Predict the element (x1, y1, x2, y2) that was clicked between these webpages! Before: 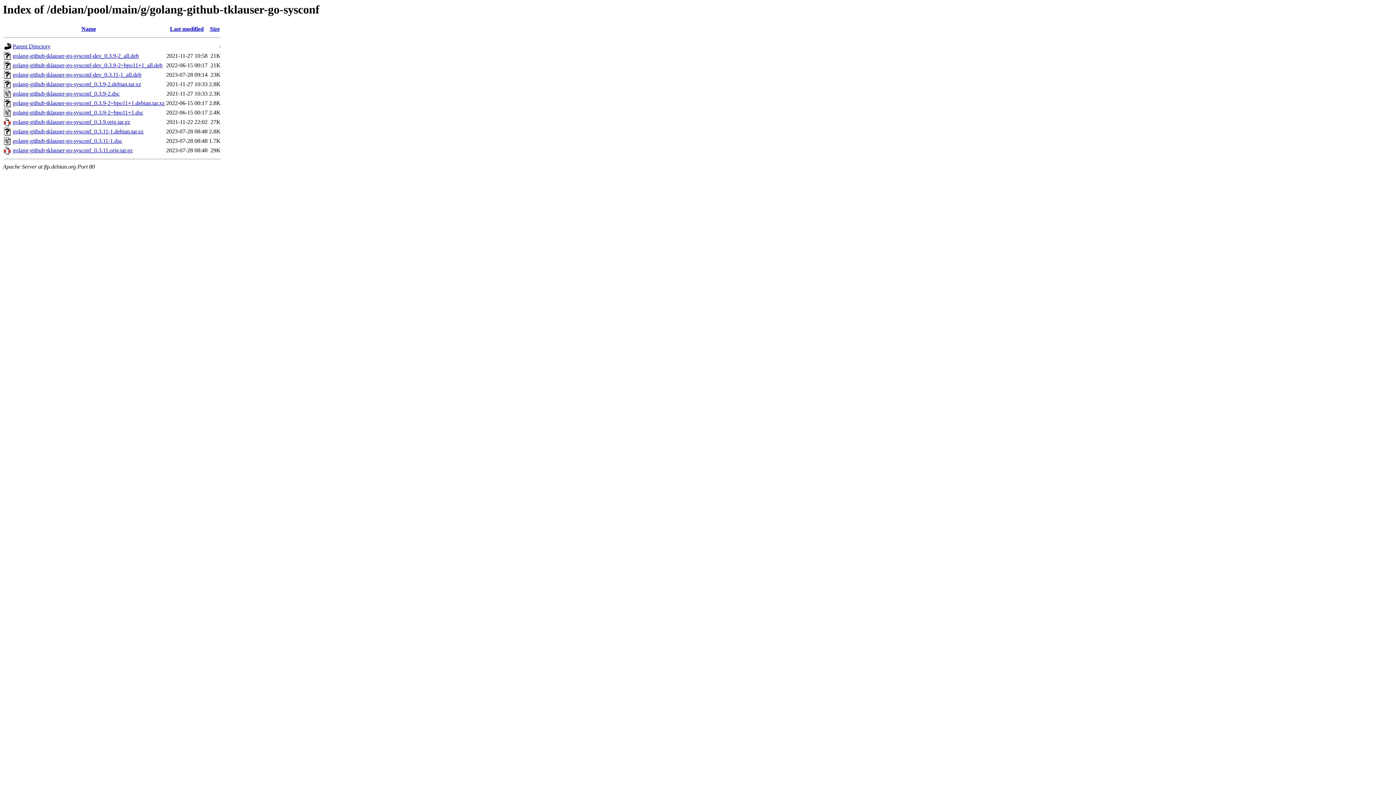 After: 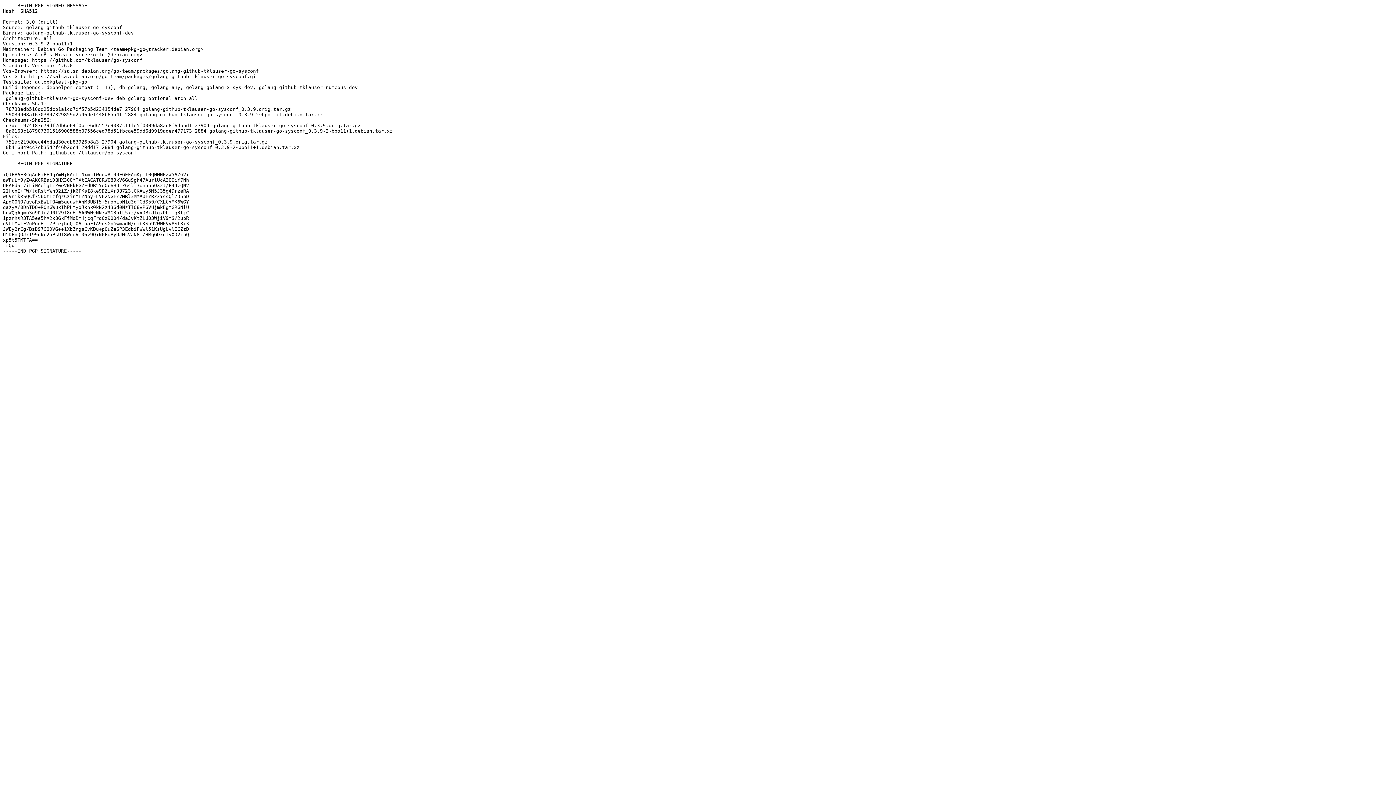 Action: bbox: (12, 109, 143, 115) label: golang-github-tklauser-go-sysconf_0.3.9-2~bpo11+1.dsc